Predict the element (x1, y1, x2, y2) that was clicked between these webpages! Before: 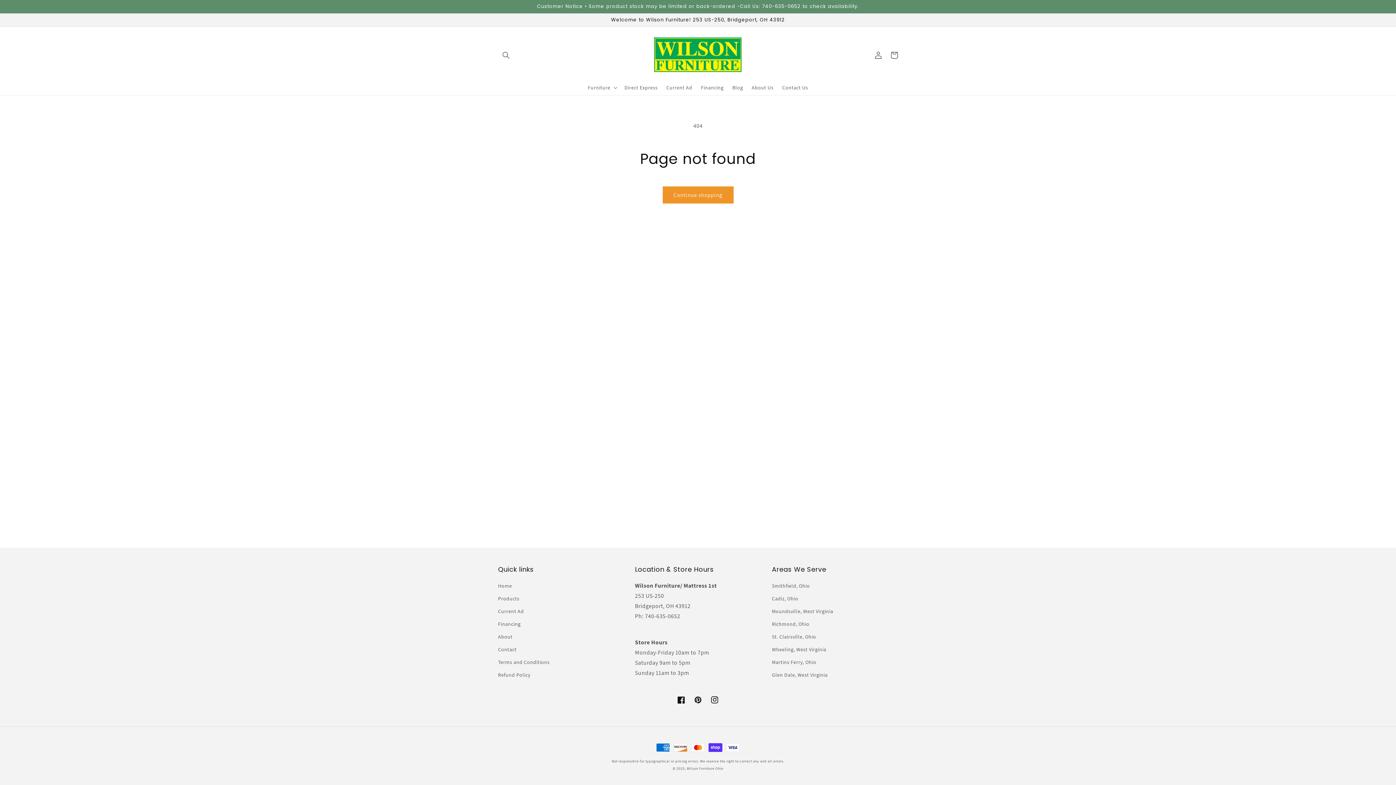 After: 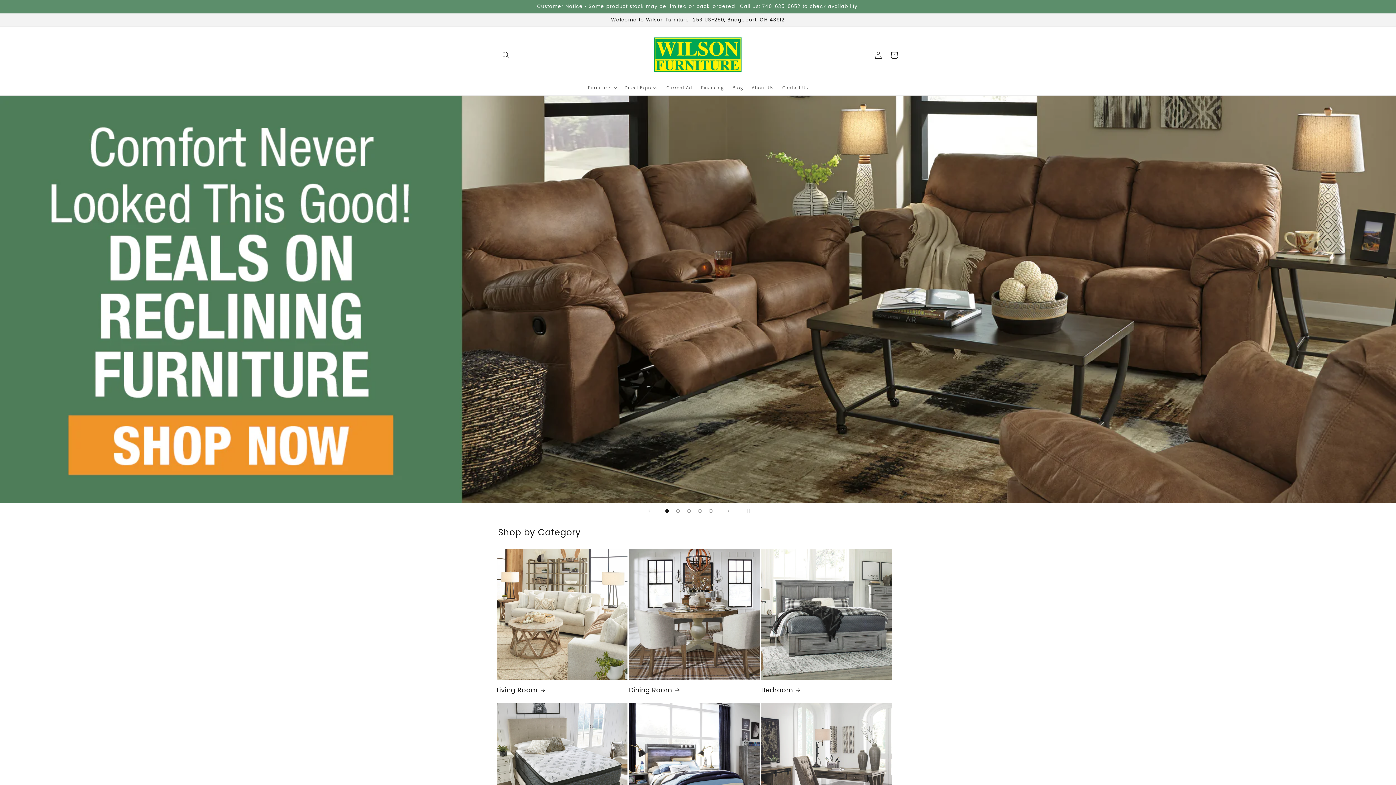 Action: label: Home bbox: (498, 581, 512, 592)